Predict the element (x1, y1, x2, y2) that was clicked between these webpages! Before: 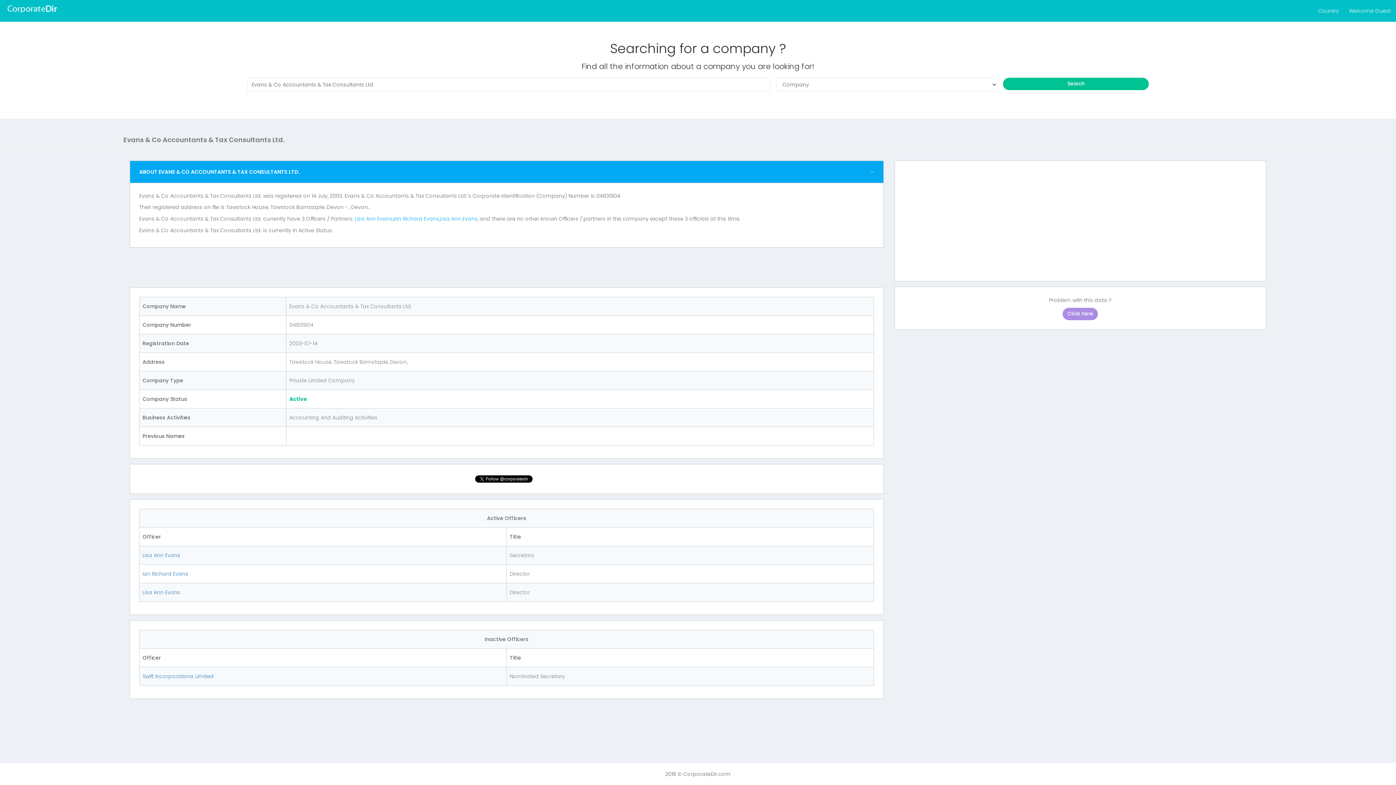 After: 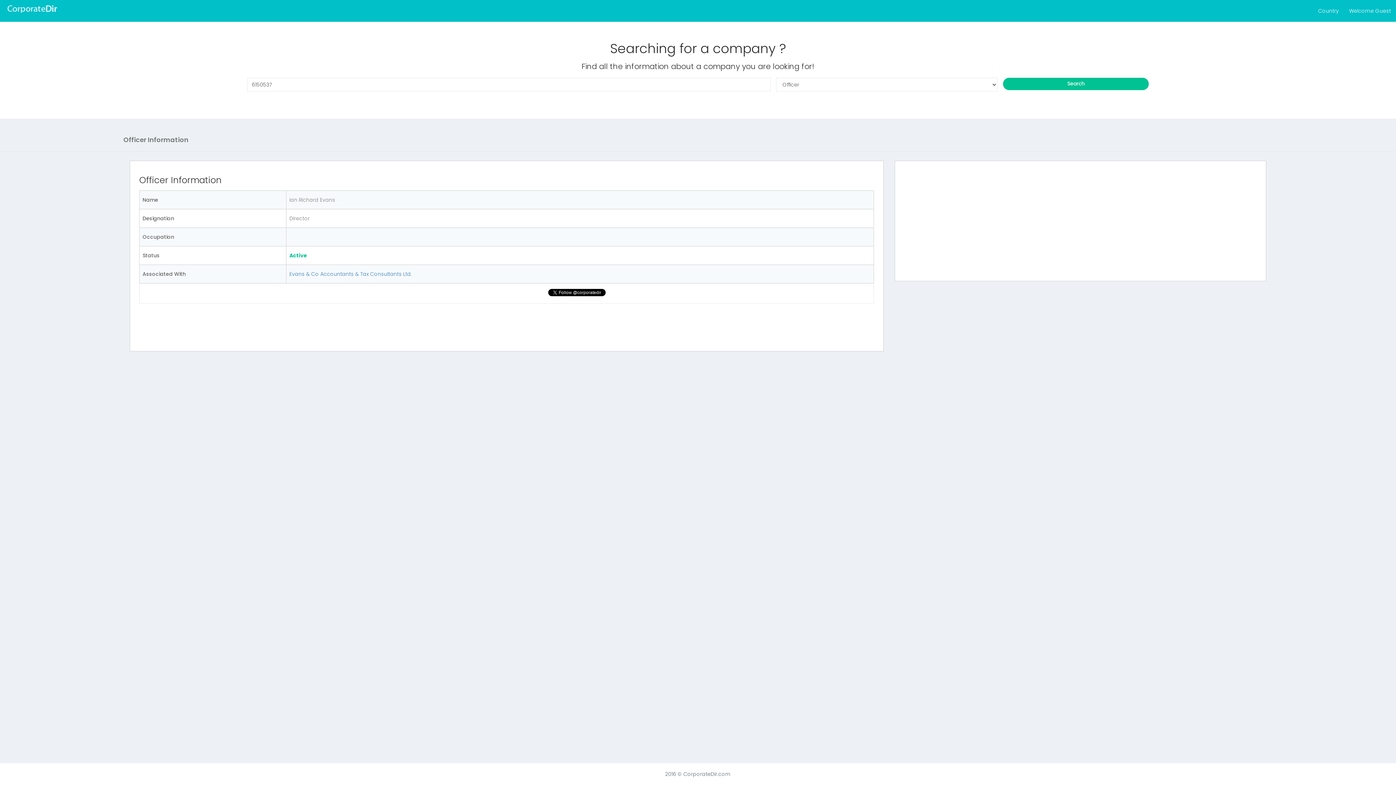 Action: label: Ian Richard Evans bbox: (393, 215, 439, 222)